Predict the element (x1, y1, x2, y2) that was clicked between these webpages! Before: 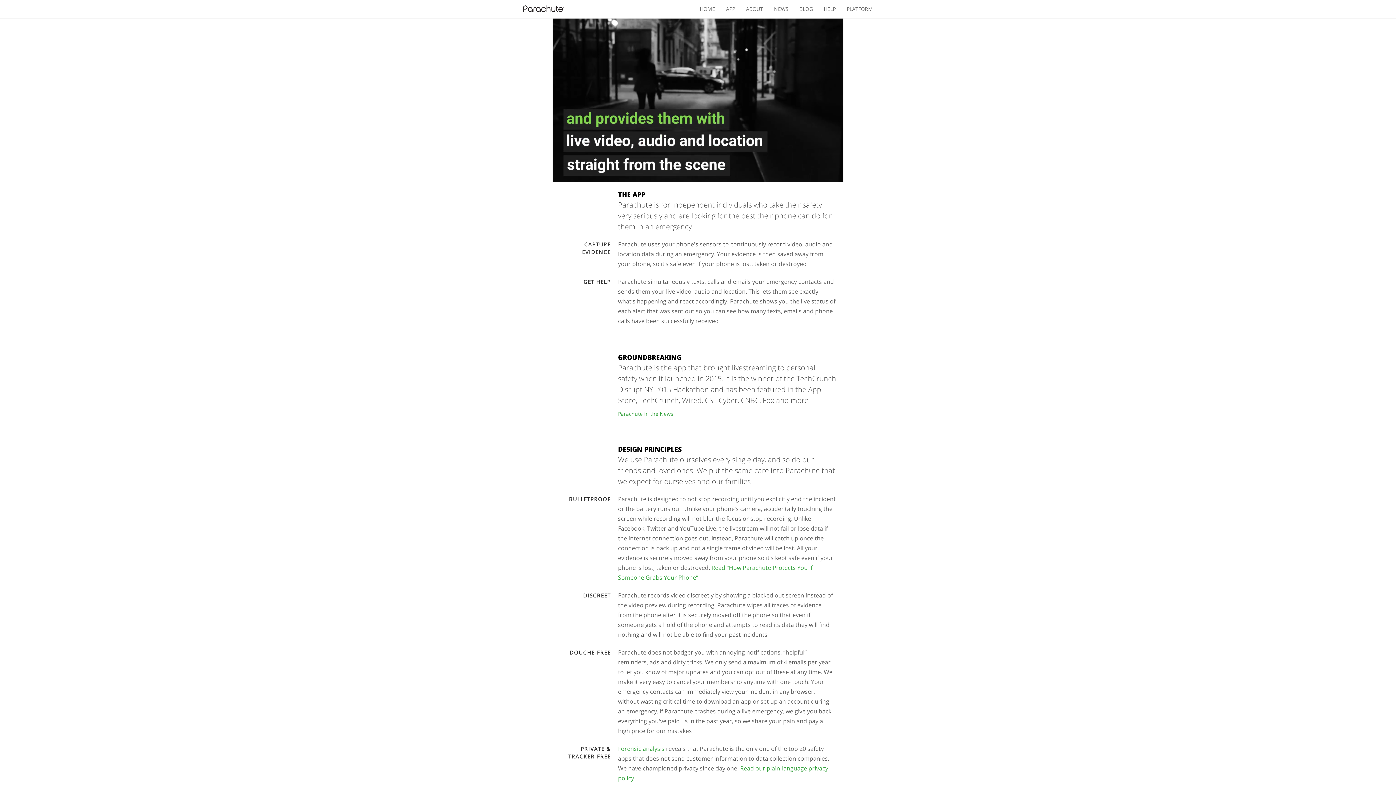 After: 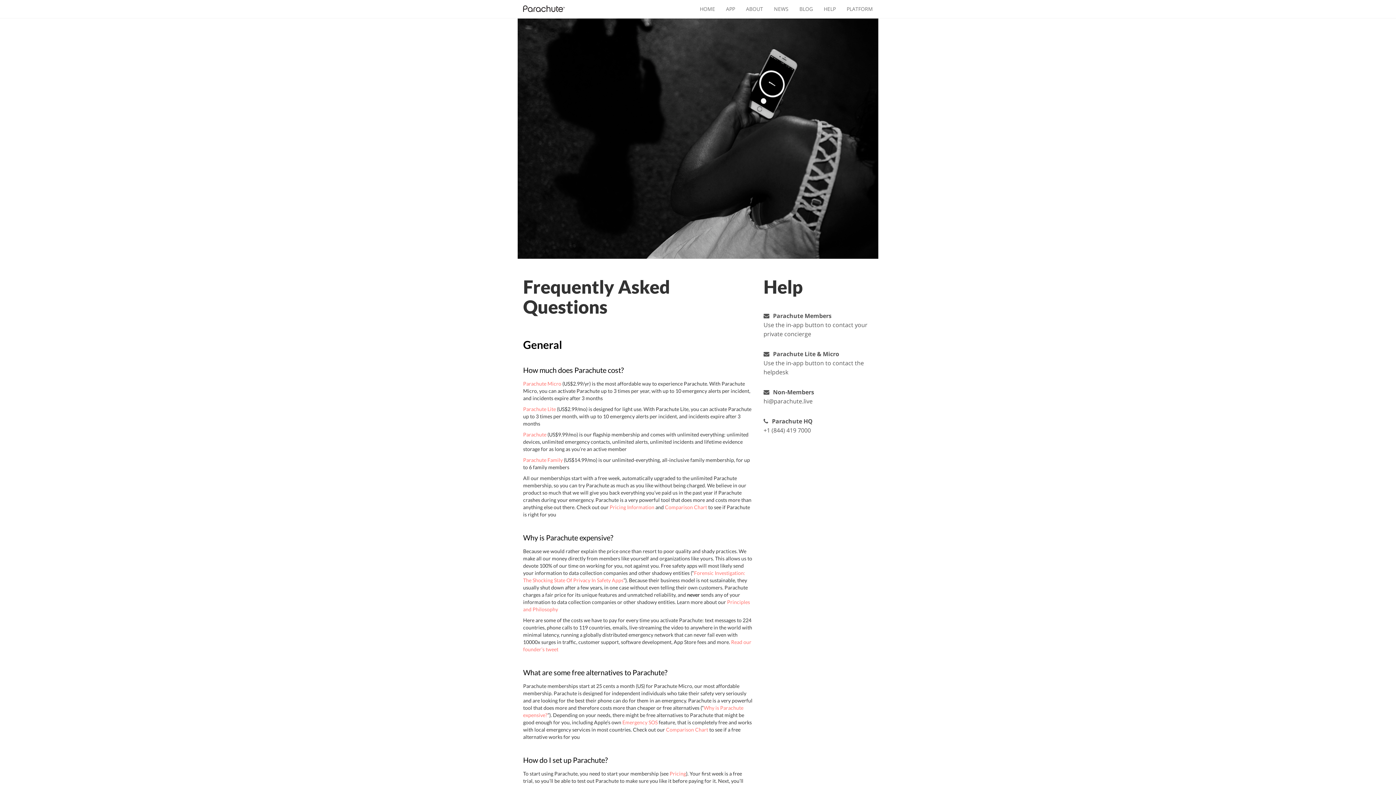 Action: label: HELP bbox: (818, 0, 841, 18)